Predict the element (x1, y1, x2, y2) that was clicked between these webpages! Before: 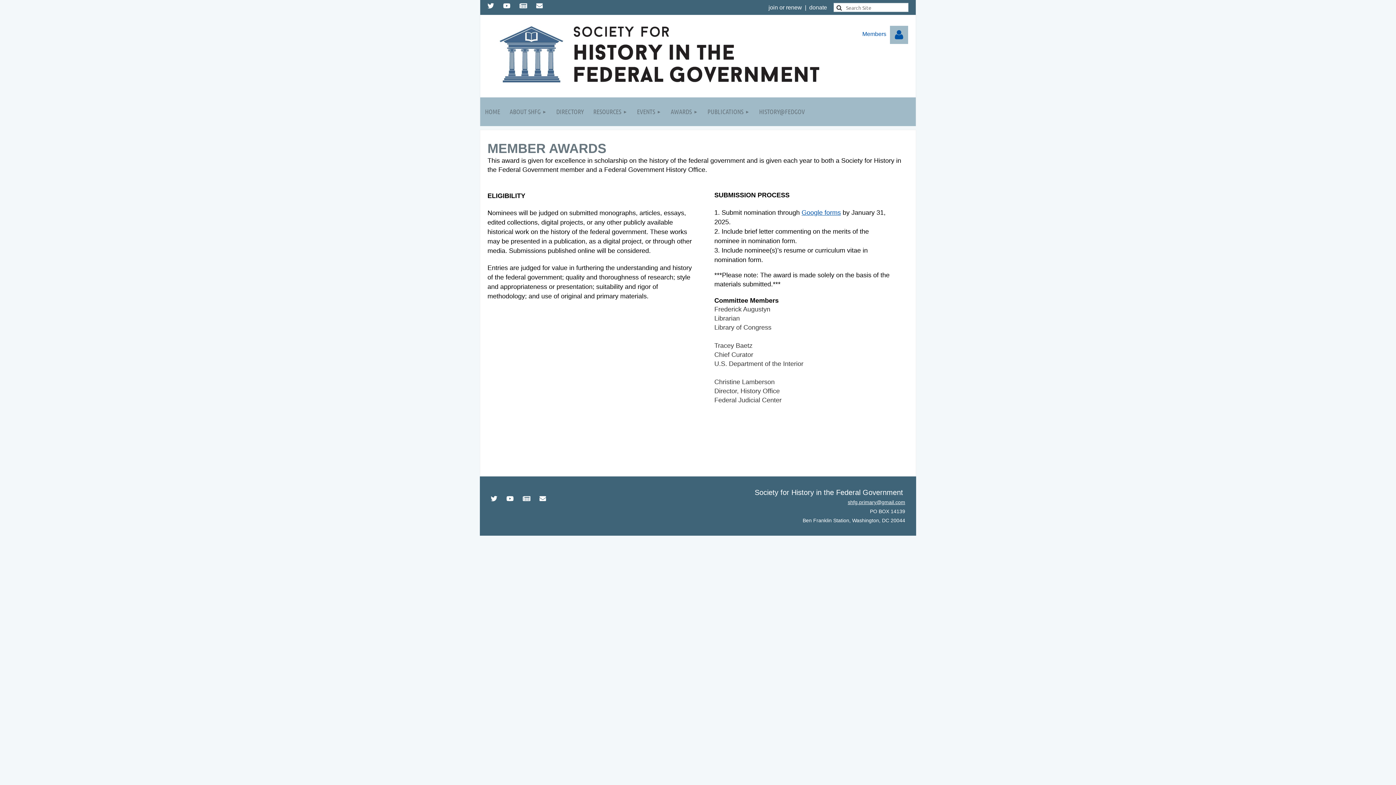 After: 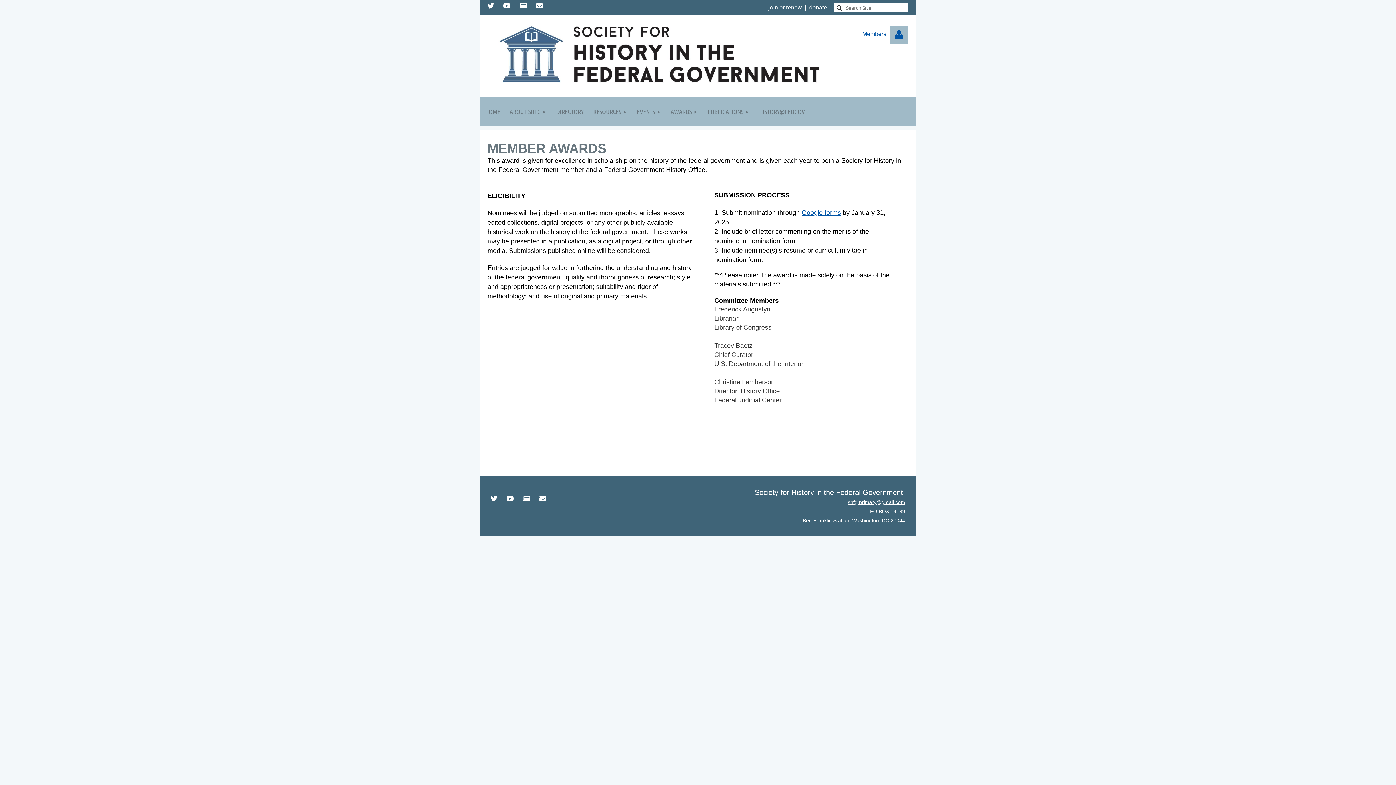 Action: bbox: (539, 495, 546, 502)